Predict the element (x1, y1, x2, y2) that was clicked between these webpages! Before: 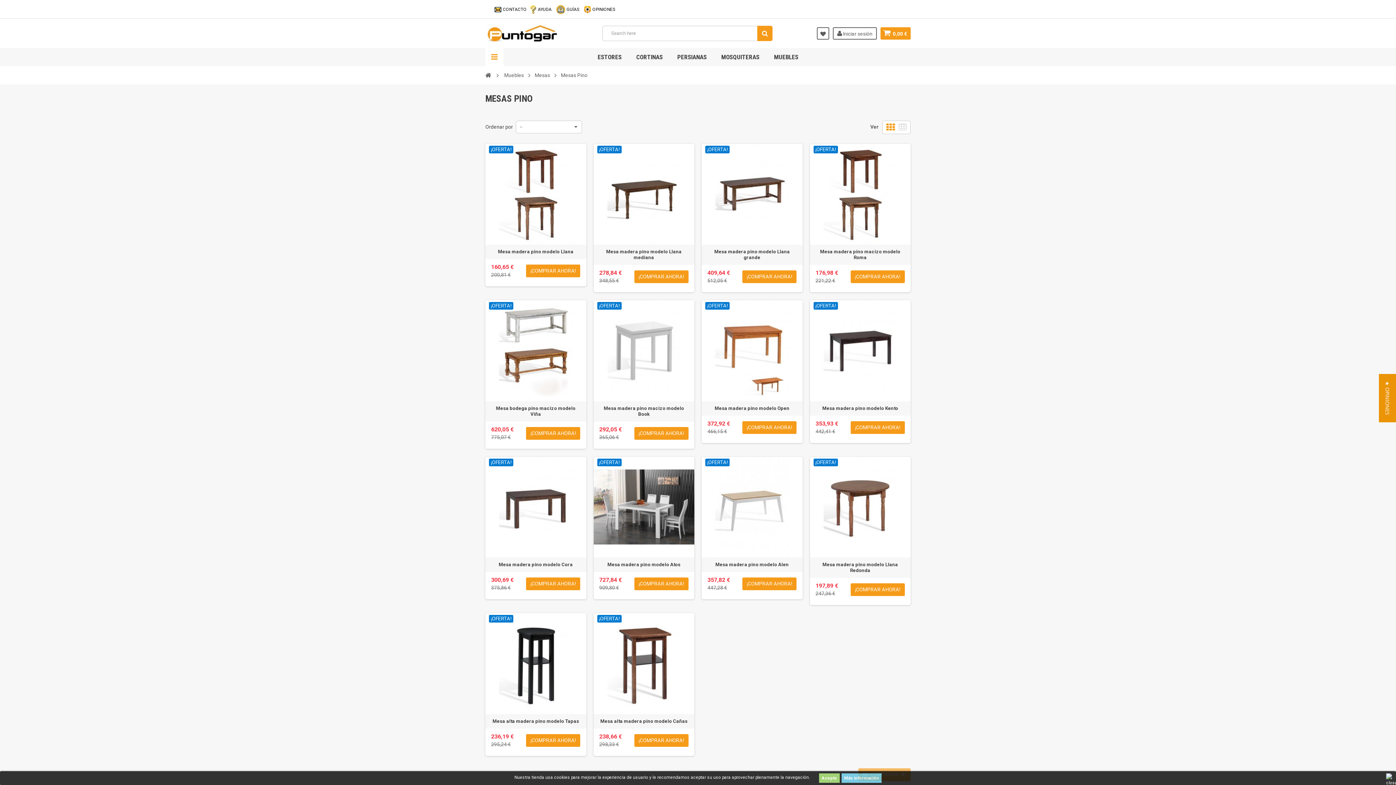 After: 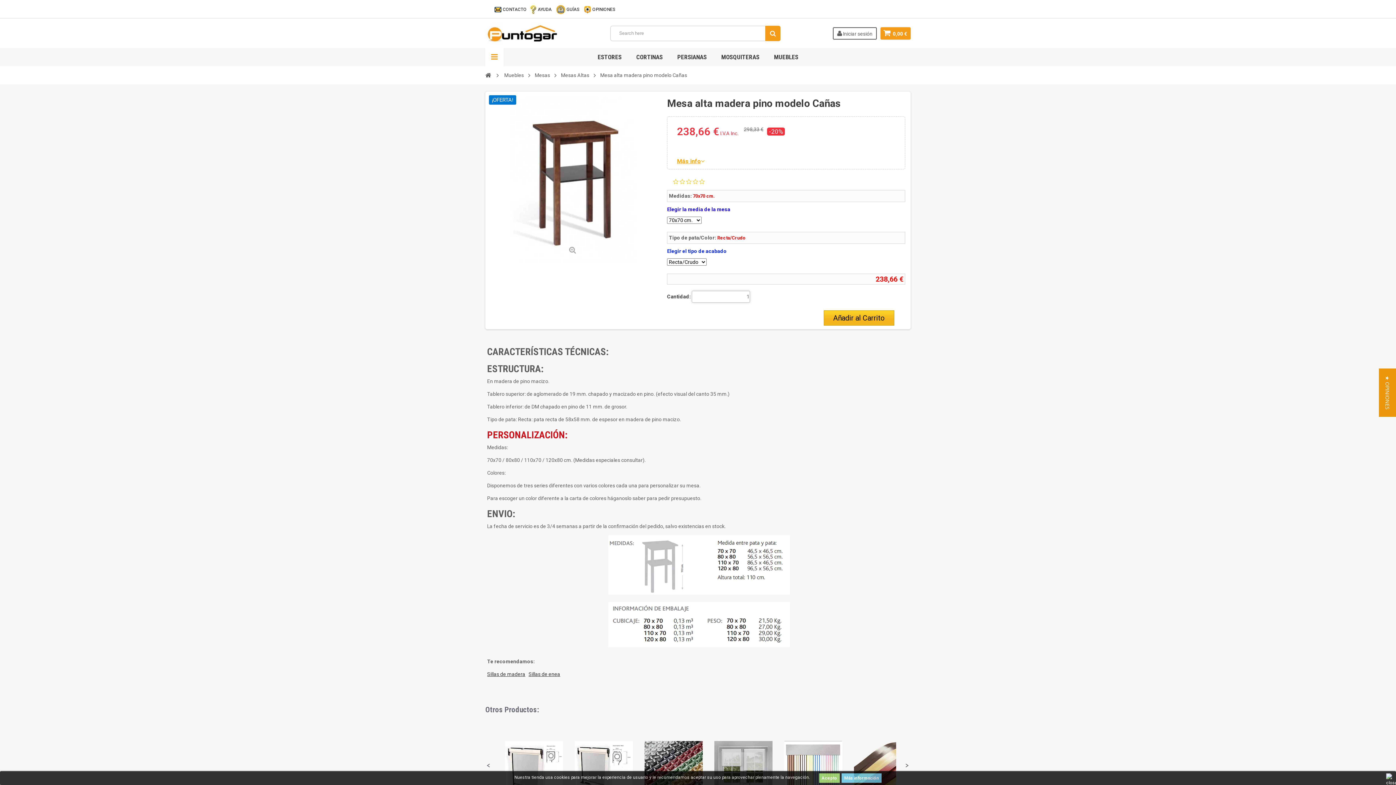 Action: bbox: (634, 734, 688, 747) label: ¡COMPRAR AHORA!